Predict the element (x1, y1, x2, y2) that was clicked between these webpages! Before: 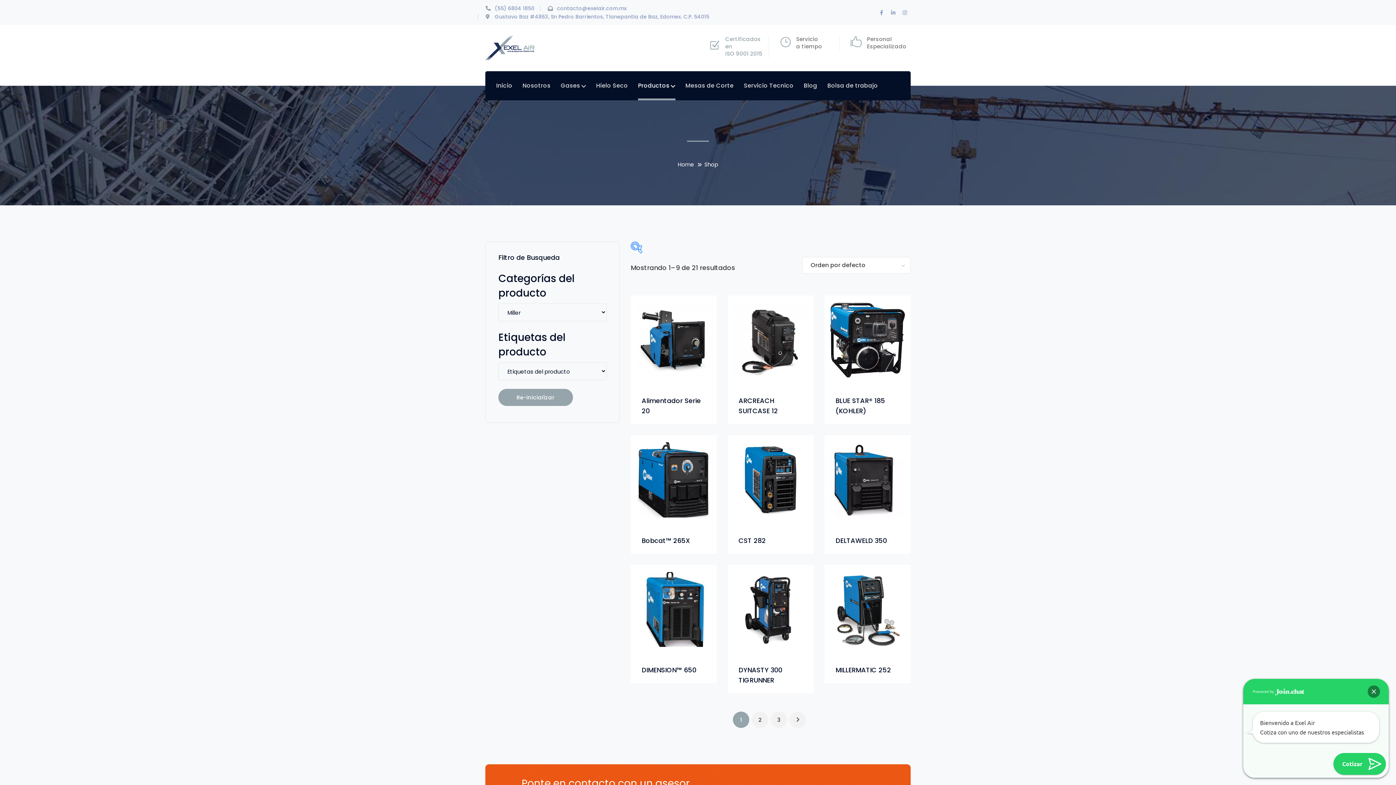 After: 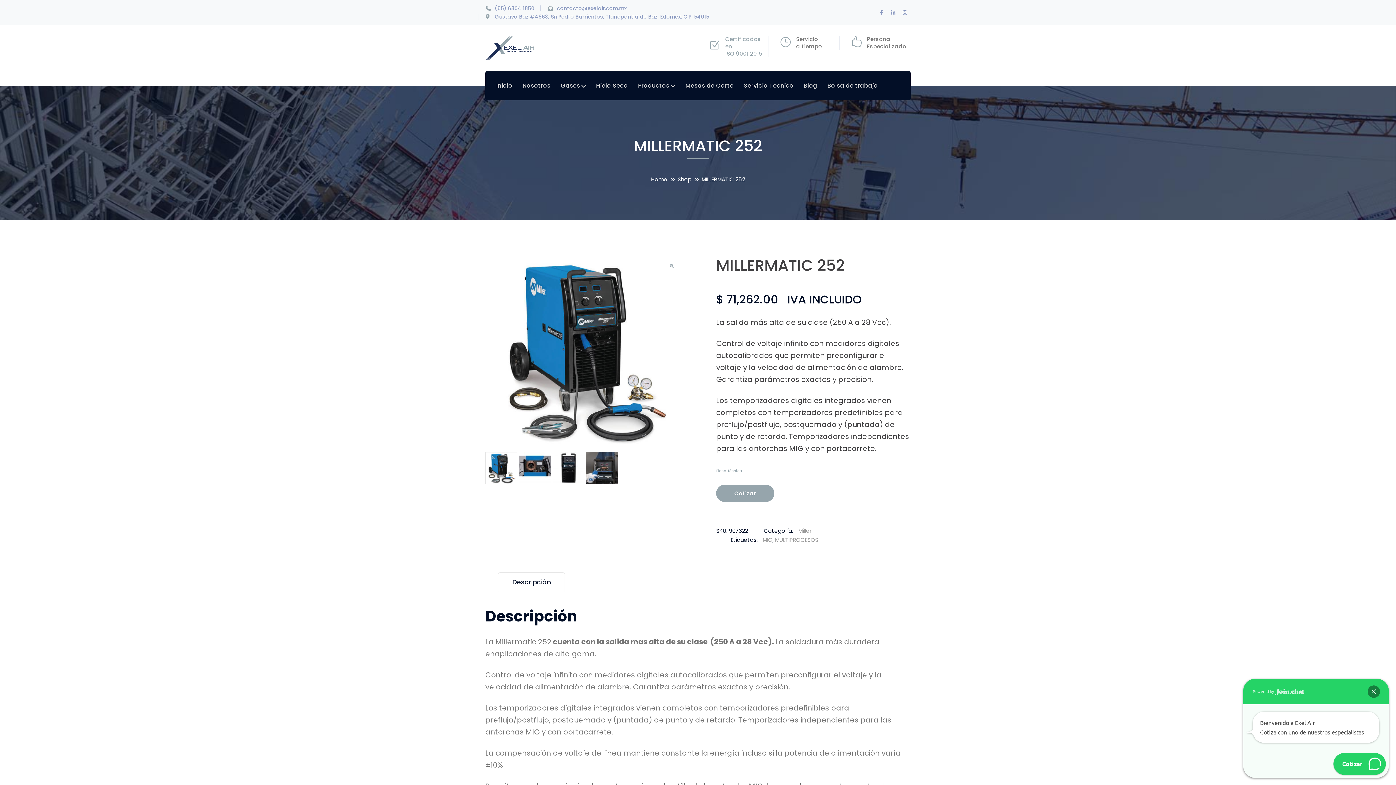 Action: bbox: (830, 572, 905, 647)